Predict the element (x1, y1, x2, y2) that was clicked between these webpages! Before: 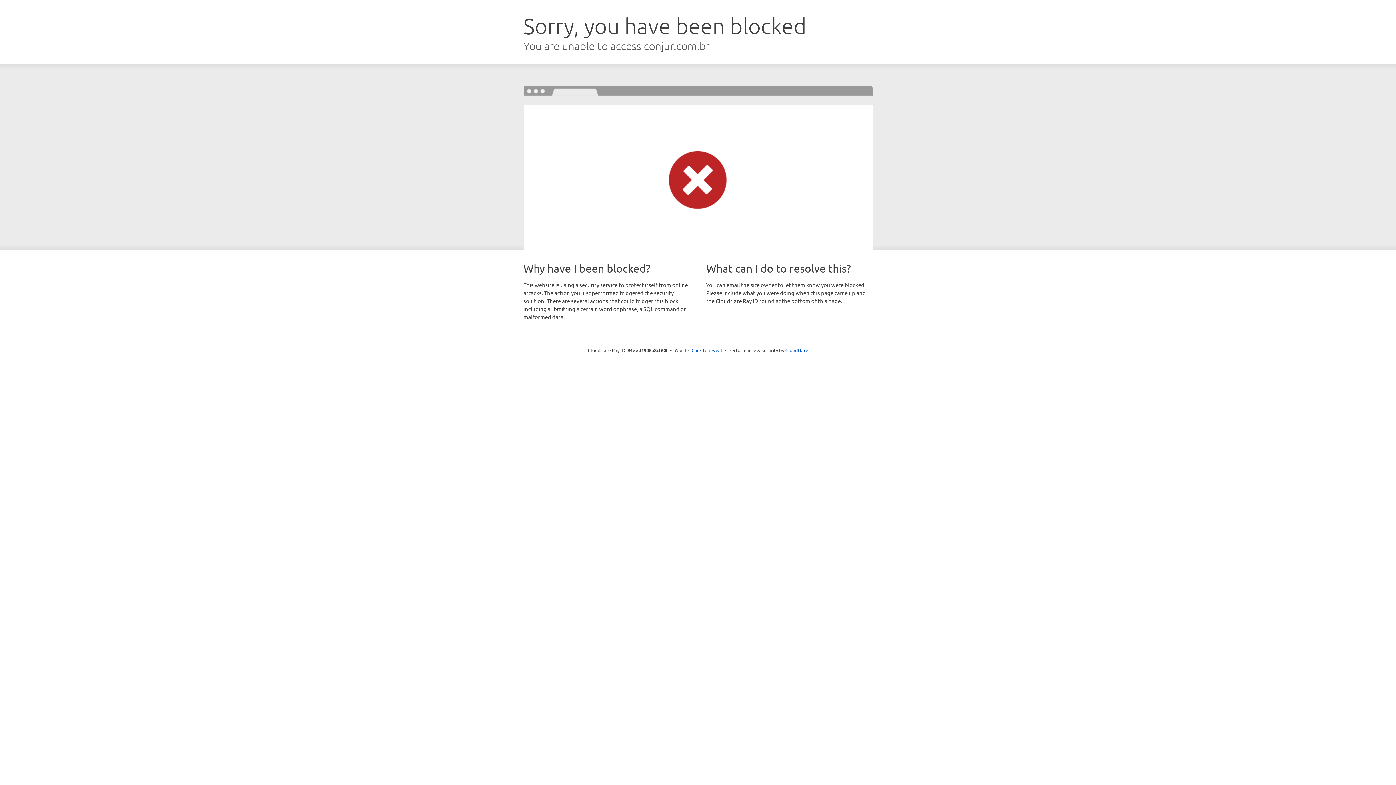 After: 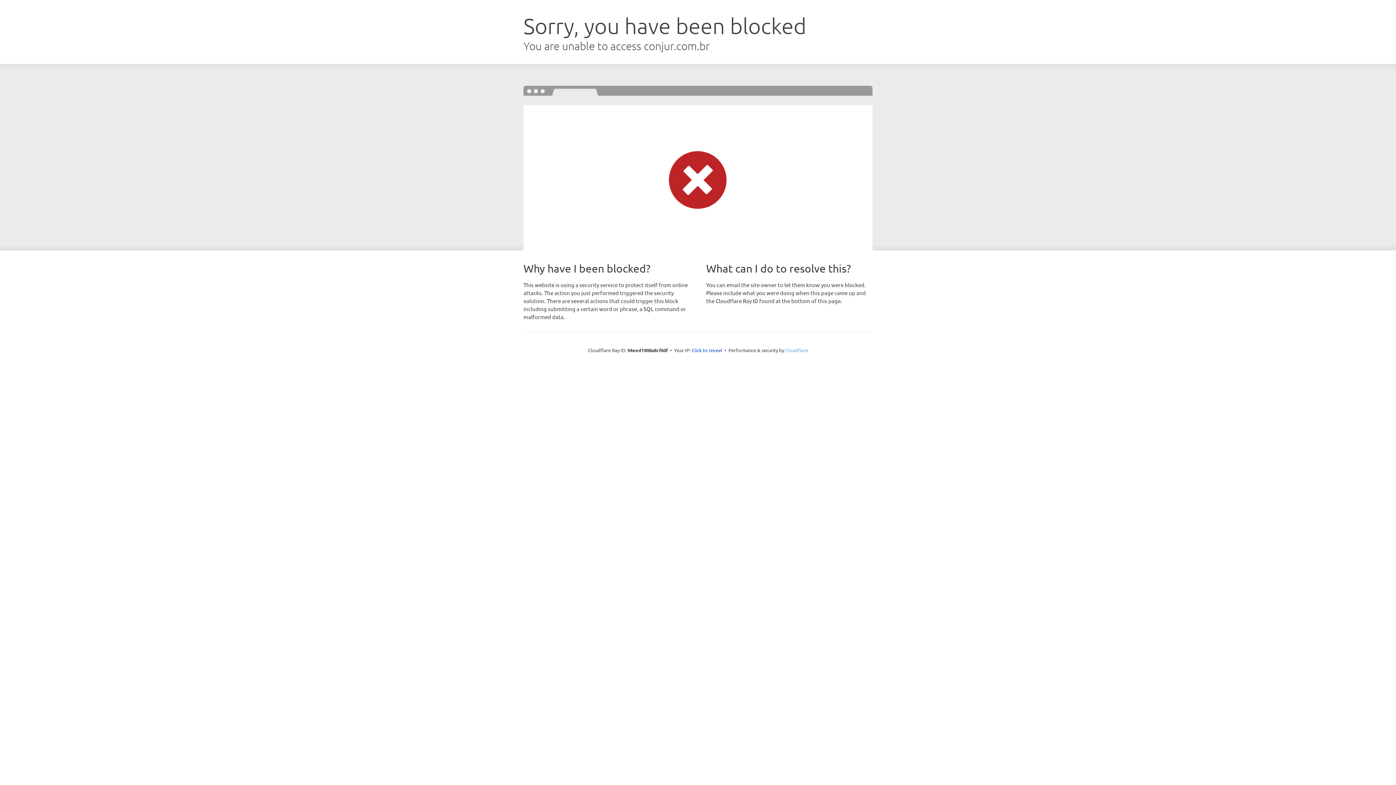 Action: label: Cloudflare bbox: (785, 347, 808, 353)